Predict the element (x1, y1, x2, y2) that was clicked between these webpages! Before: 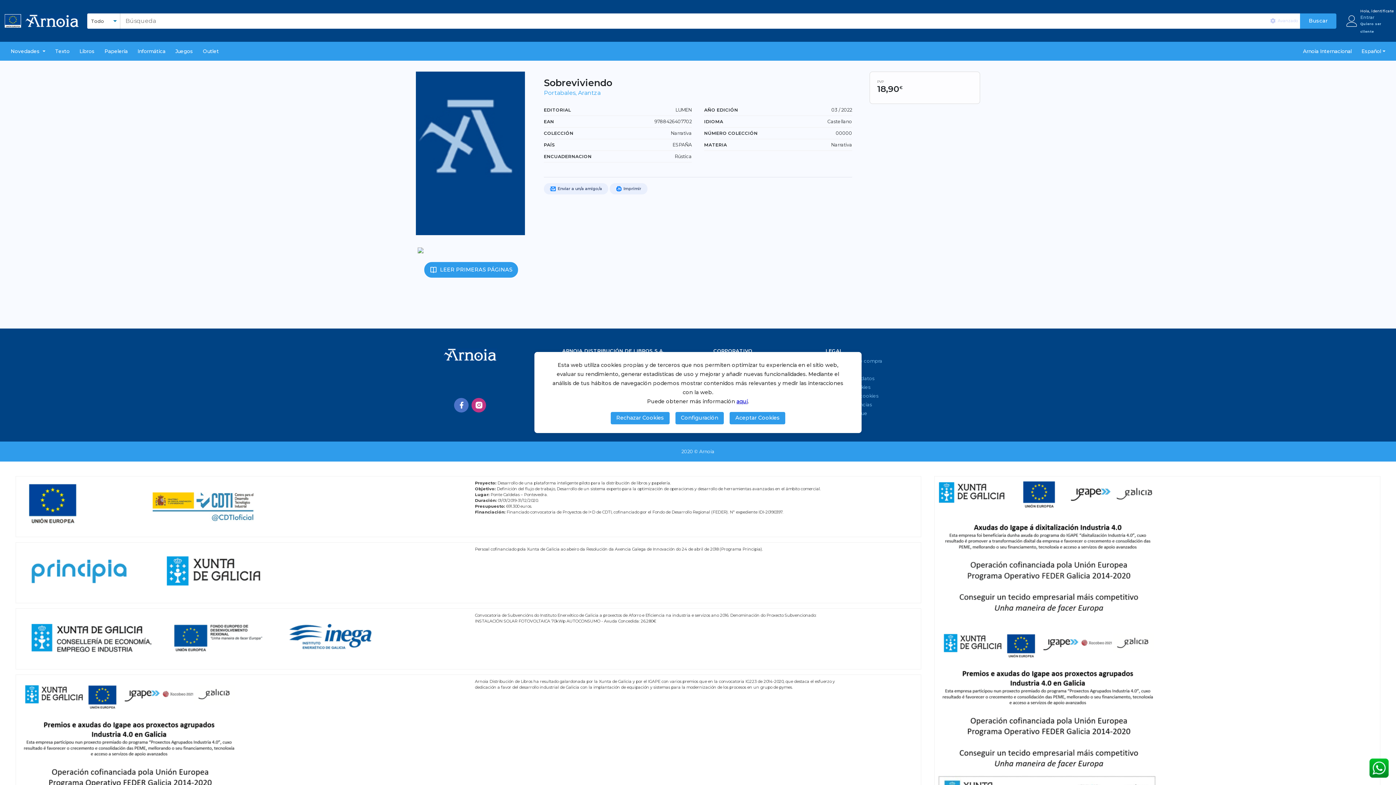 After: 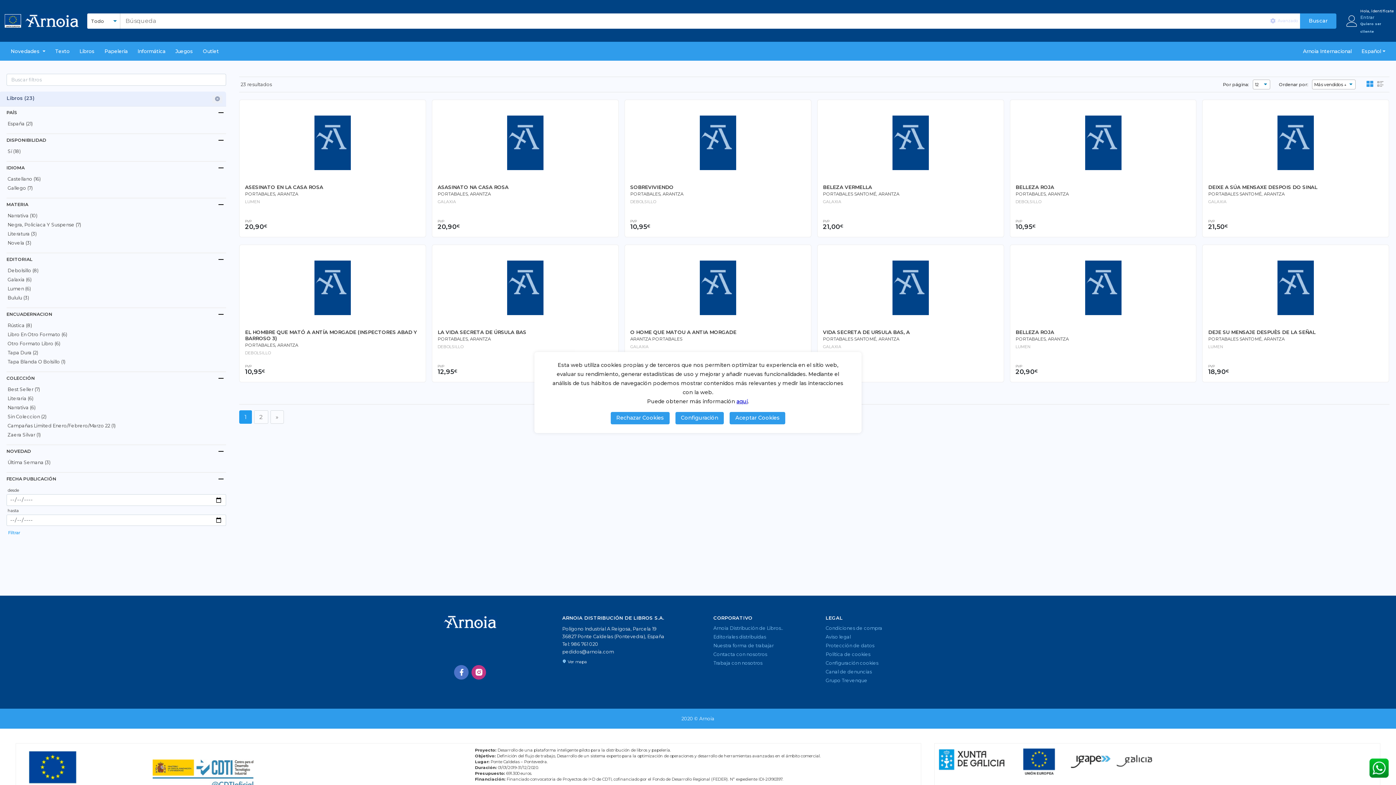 Action: bbox: (544, 89, 602, 96) label: Portabales, Arantza